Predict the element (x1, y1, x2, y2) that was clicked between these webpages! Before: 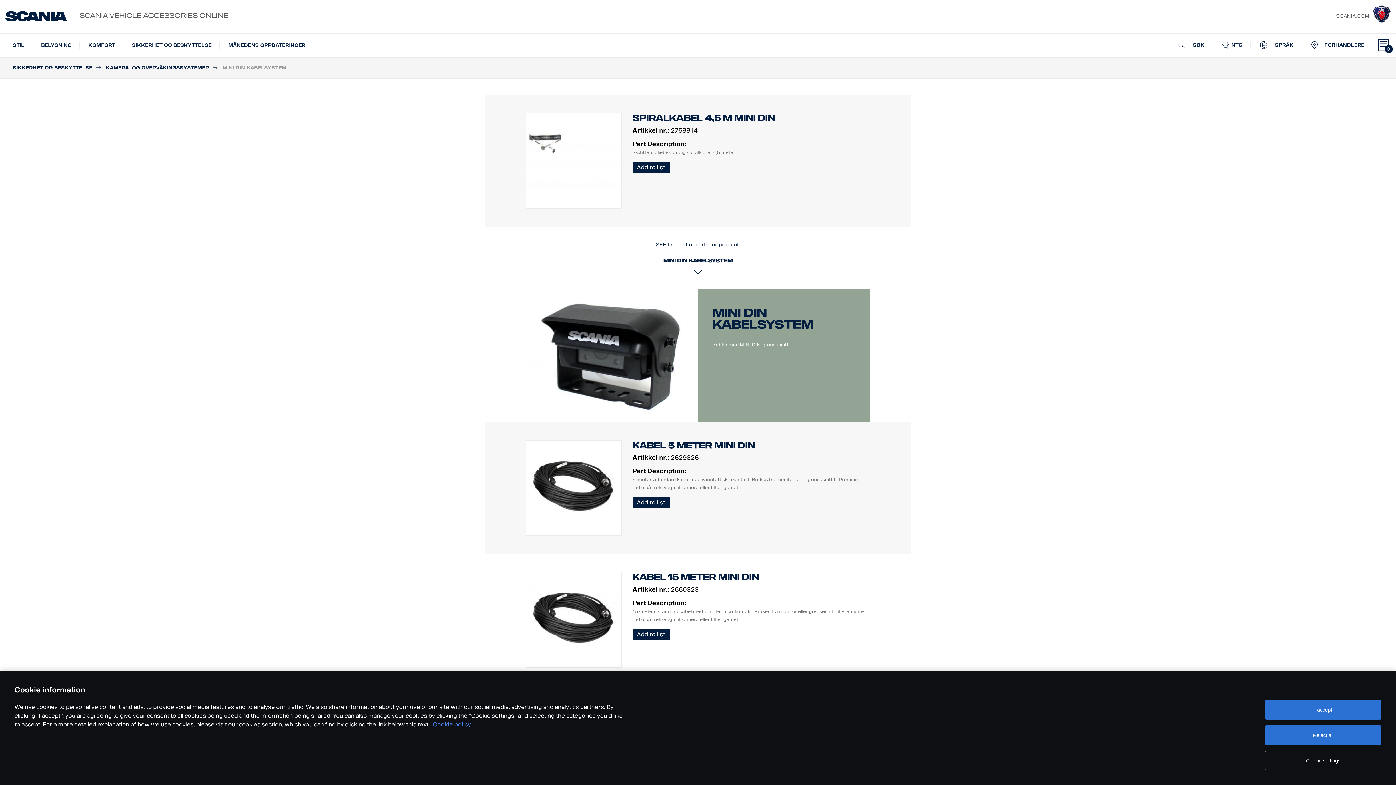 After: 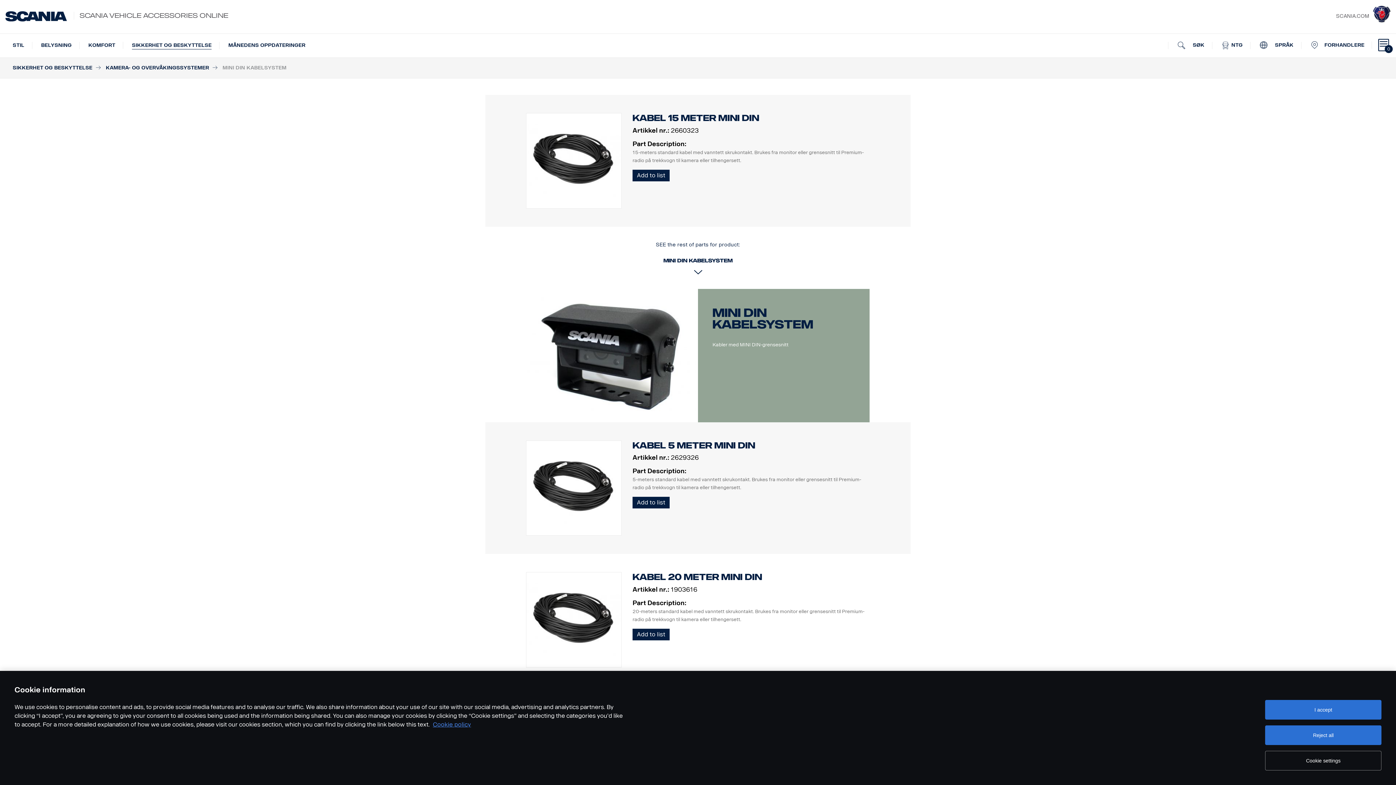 Action: label: Kabel 15 meter MINI DIN bbox: (632, 572, 759, 582)